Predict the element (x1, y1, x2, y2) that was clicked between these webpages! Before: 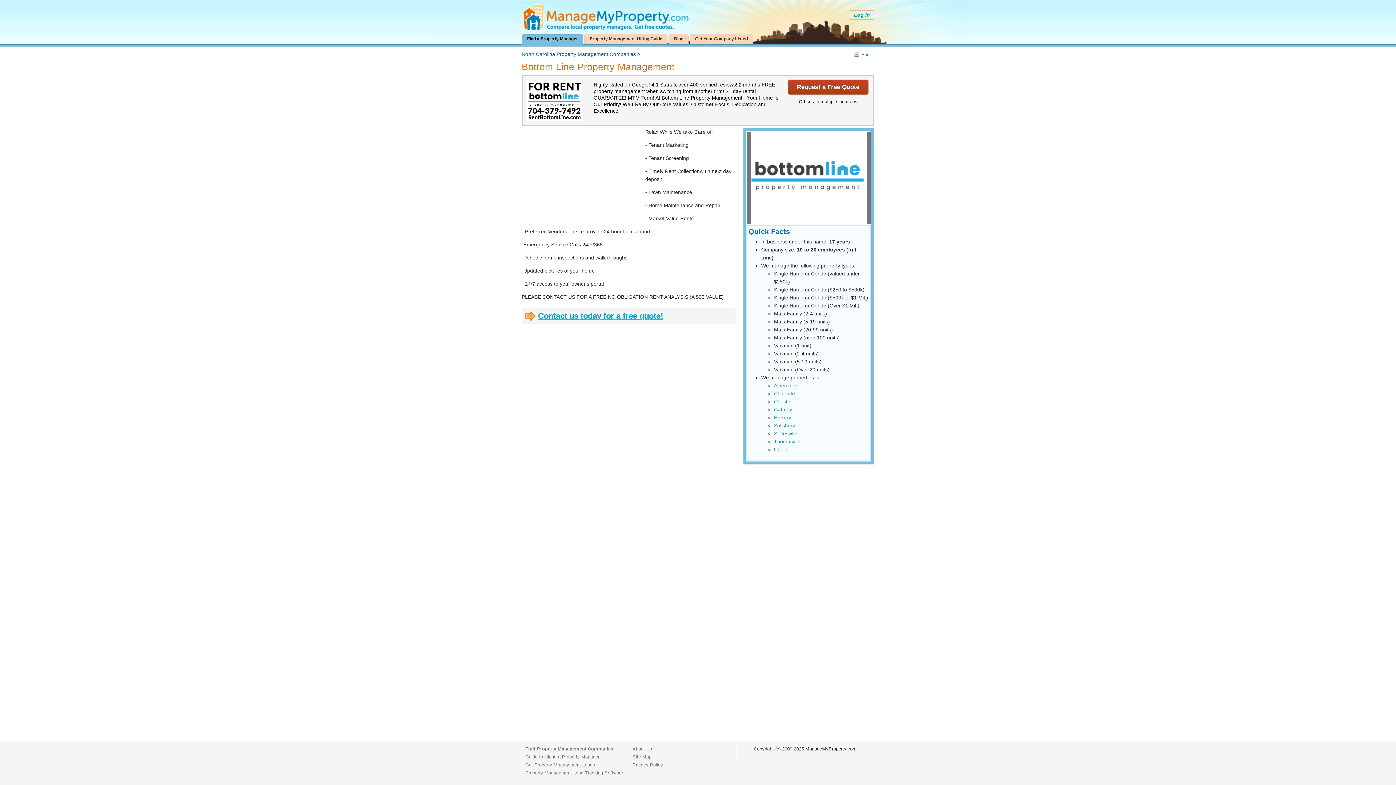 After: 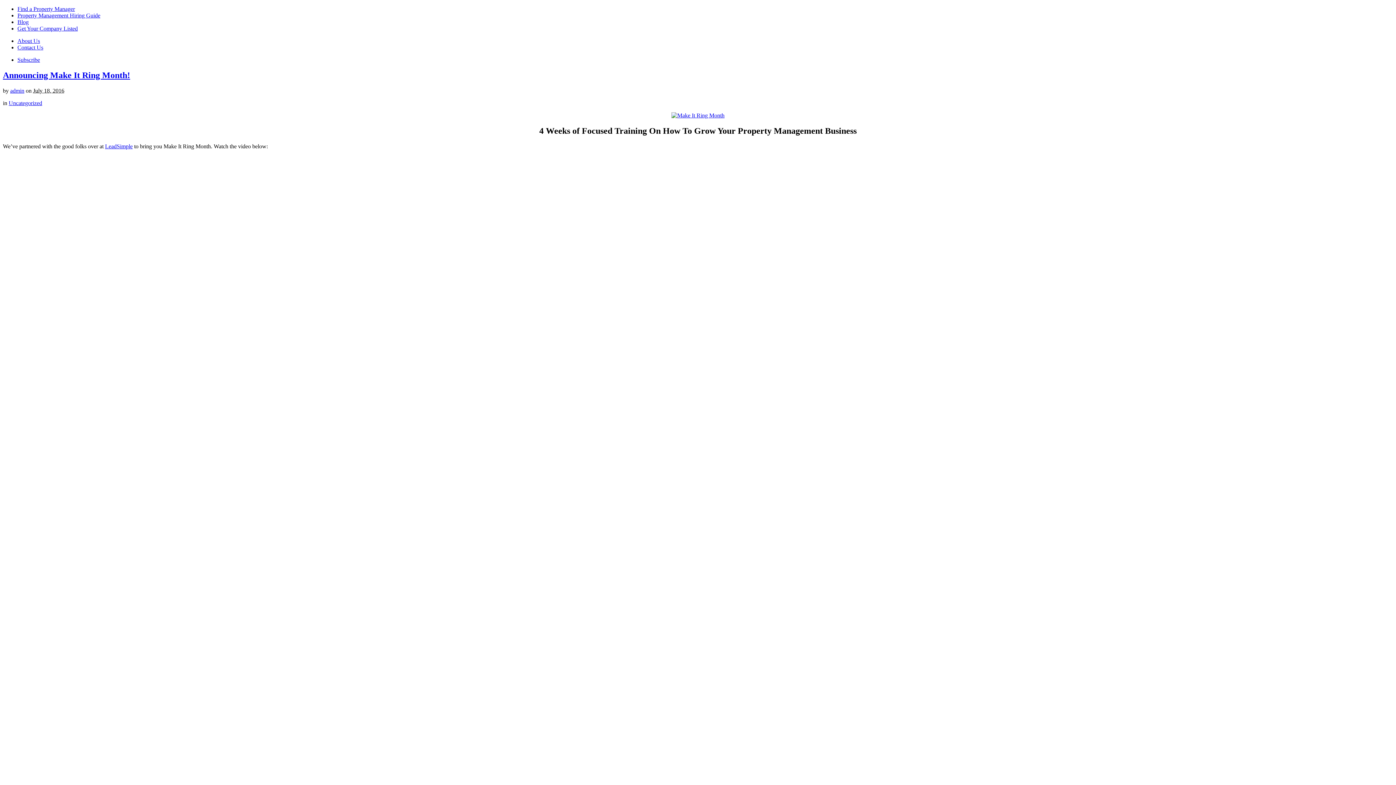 Action: label: Blog bbox: (673, 33, 688, 44)